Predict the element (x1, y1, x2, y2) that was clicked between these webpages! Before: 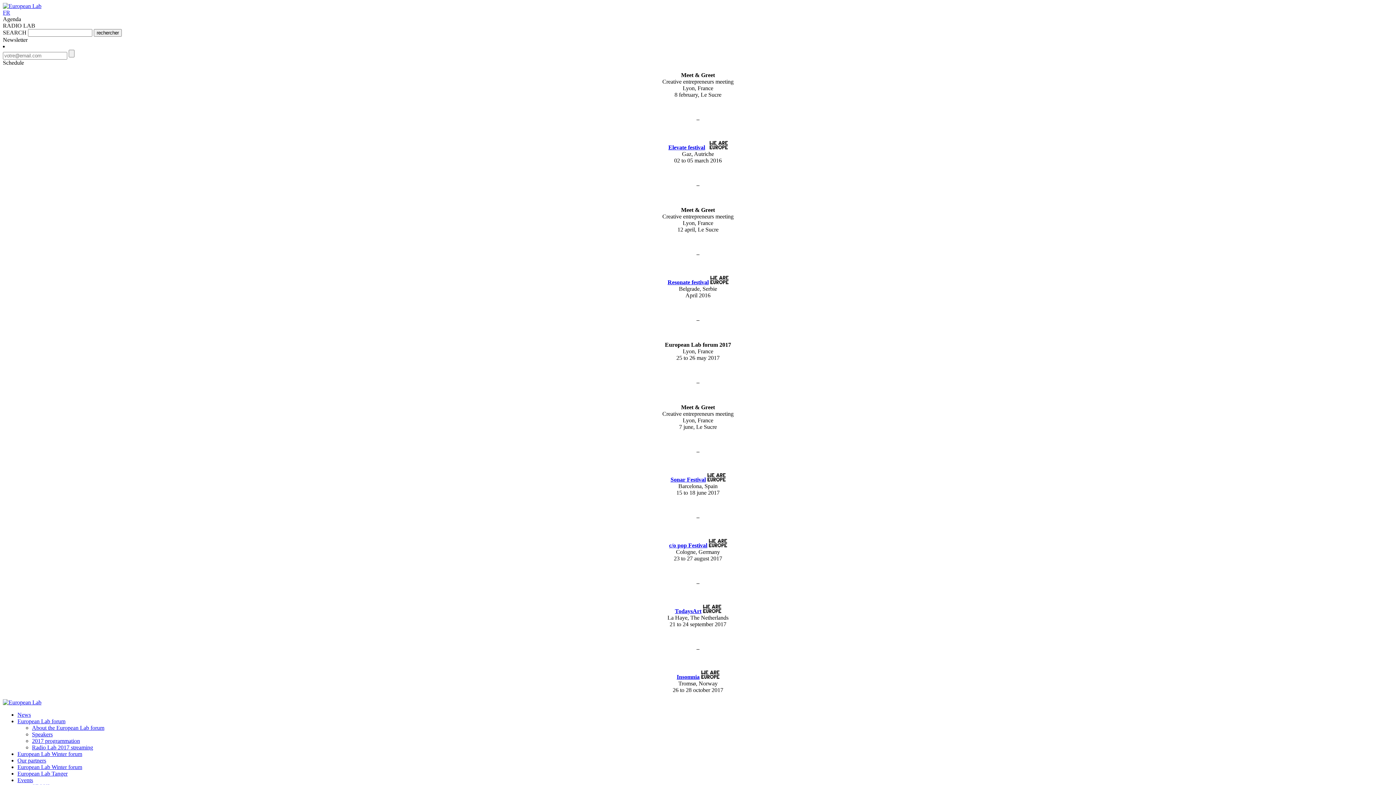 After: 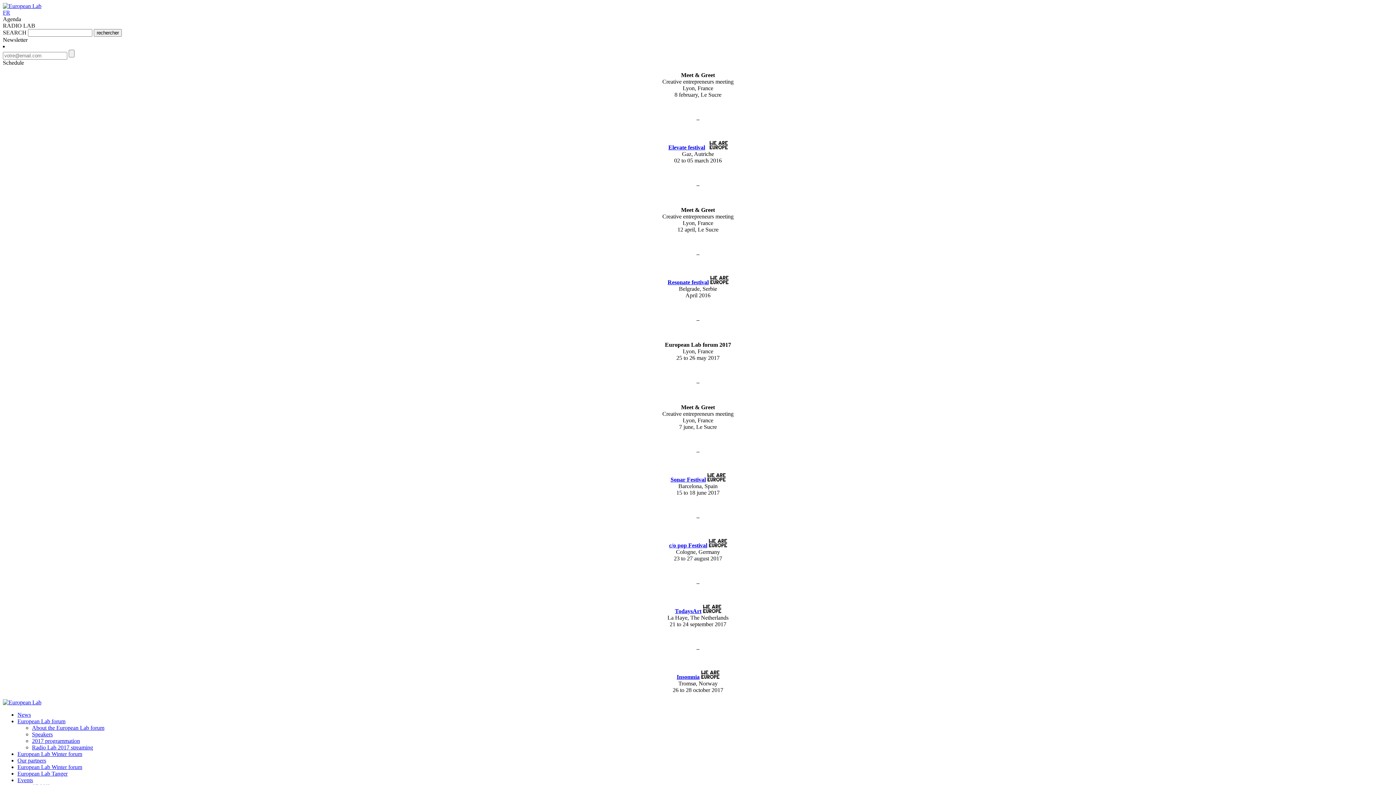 Action: label: Elevate festival bbox: (668, 144, 705, 150)